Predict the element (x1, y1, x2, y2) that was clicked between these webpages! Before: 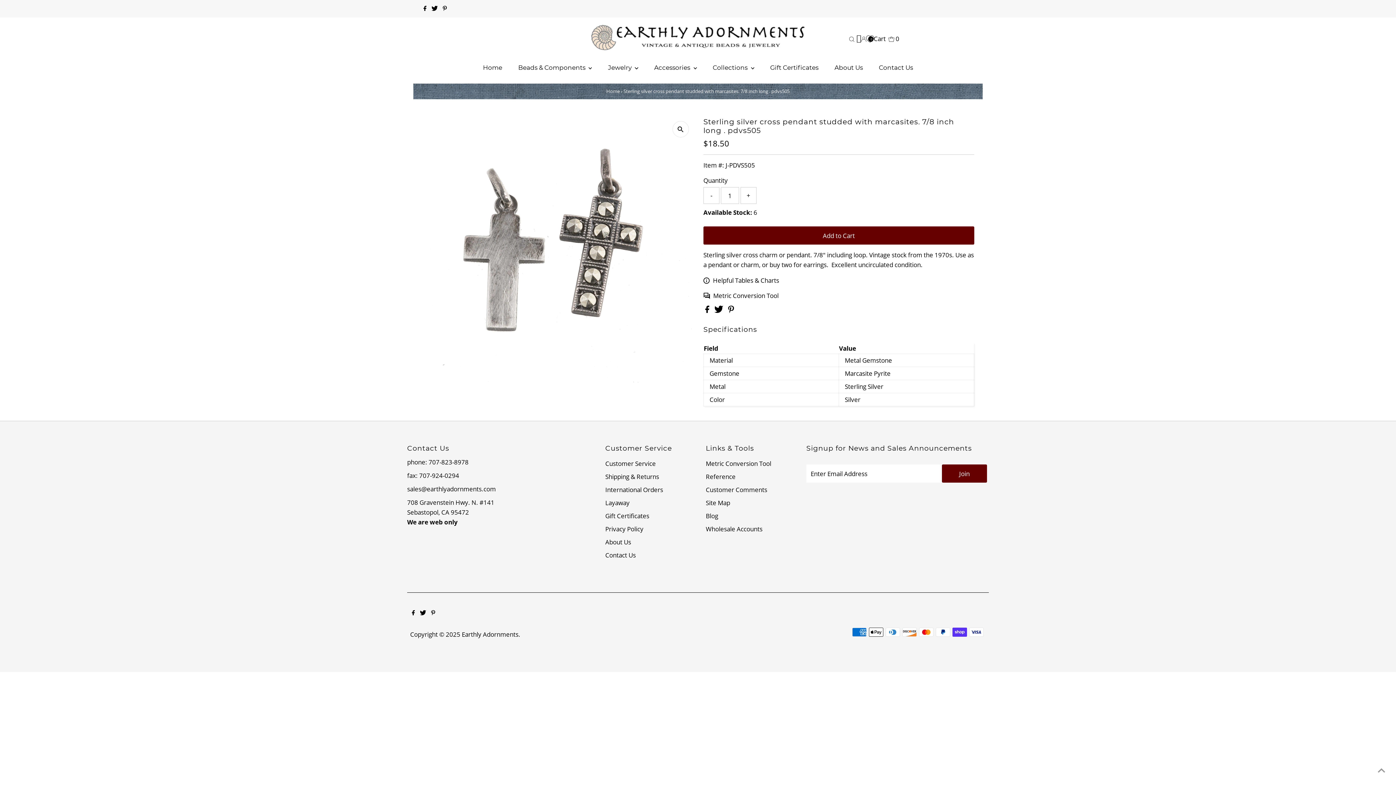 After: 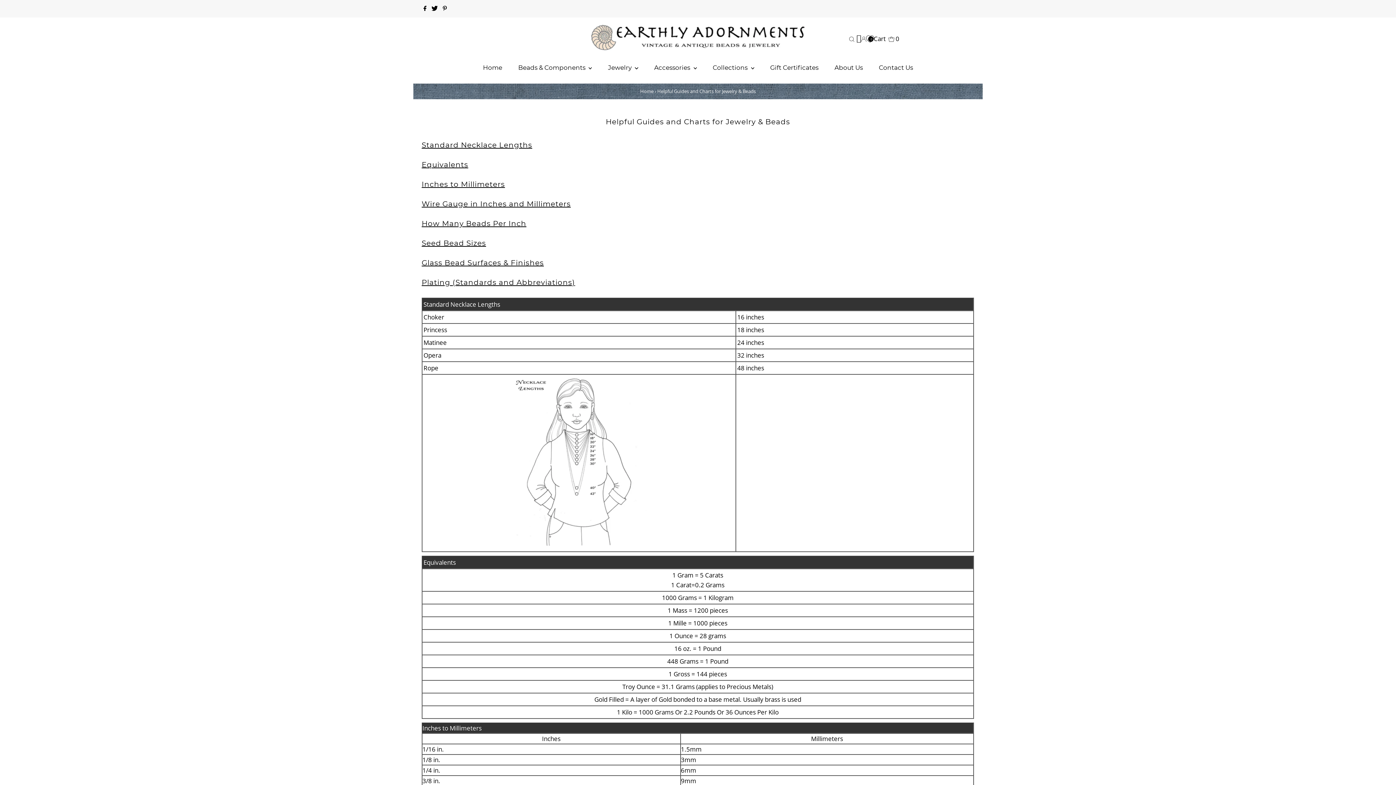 Action: label: Reference bbox: (706, 472, 735, 481)